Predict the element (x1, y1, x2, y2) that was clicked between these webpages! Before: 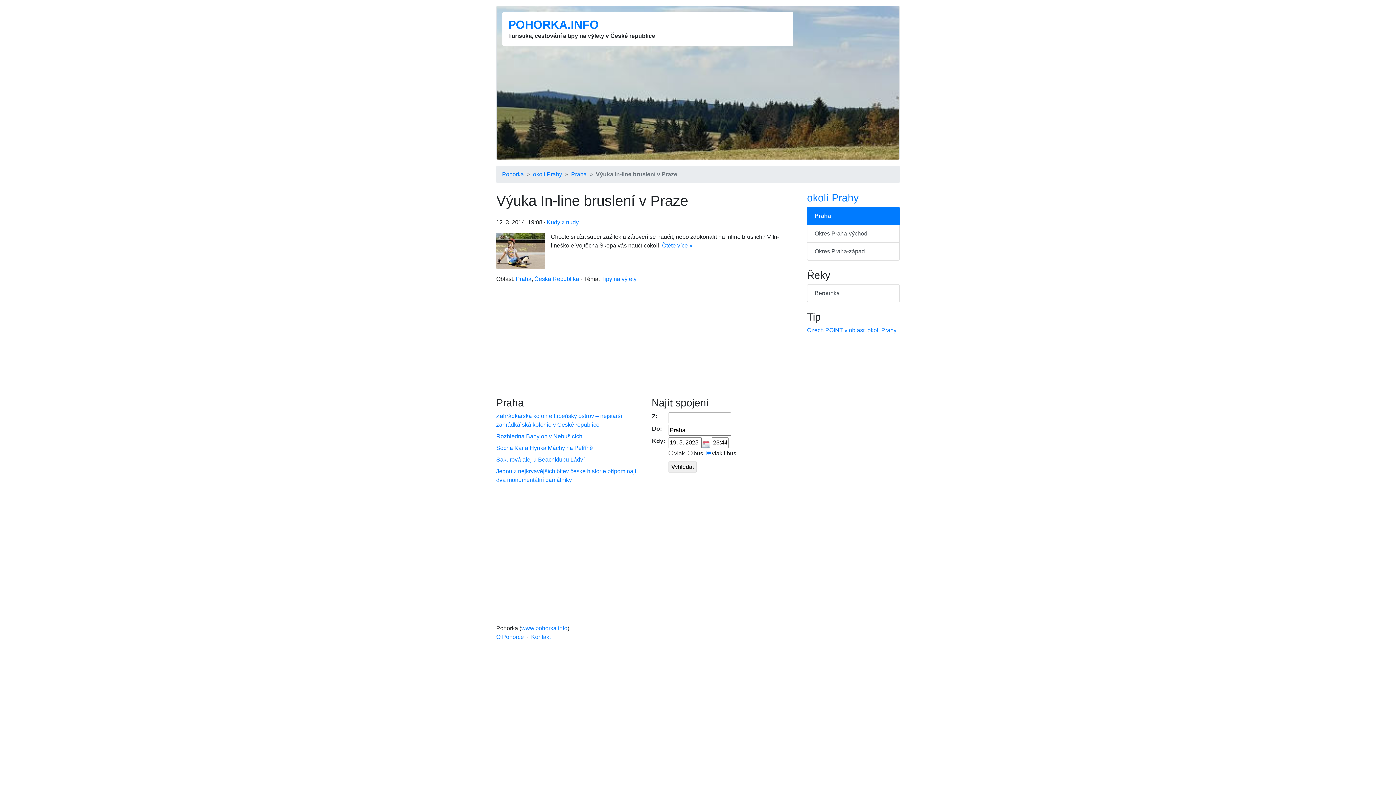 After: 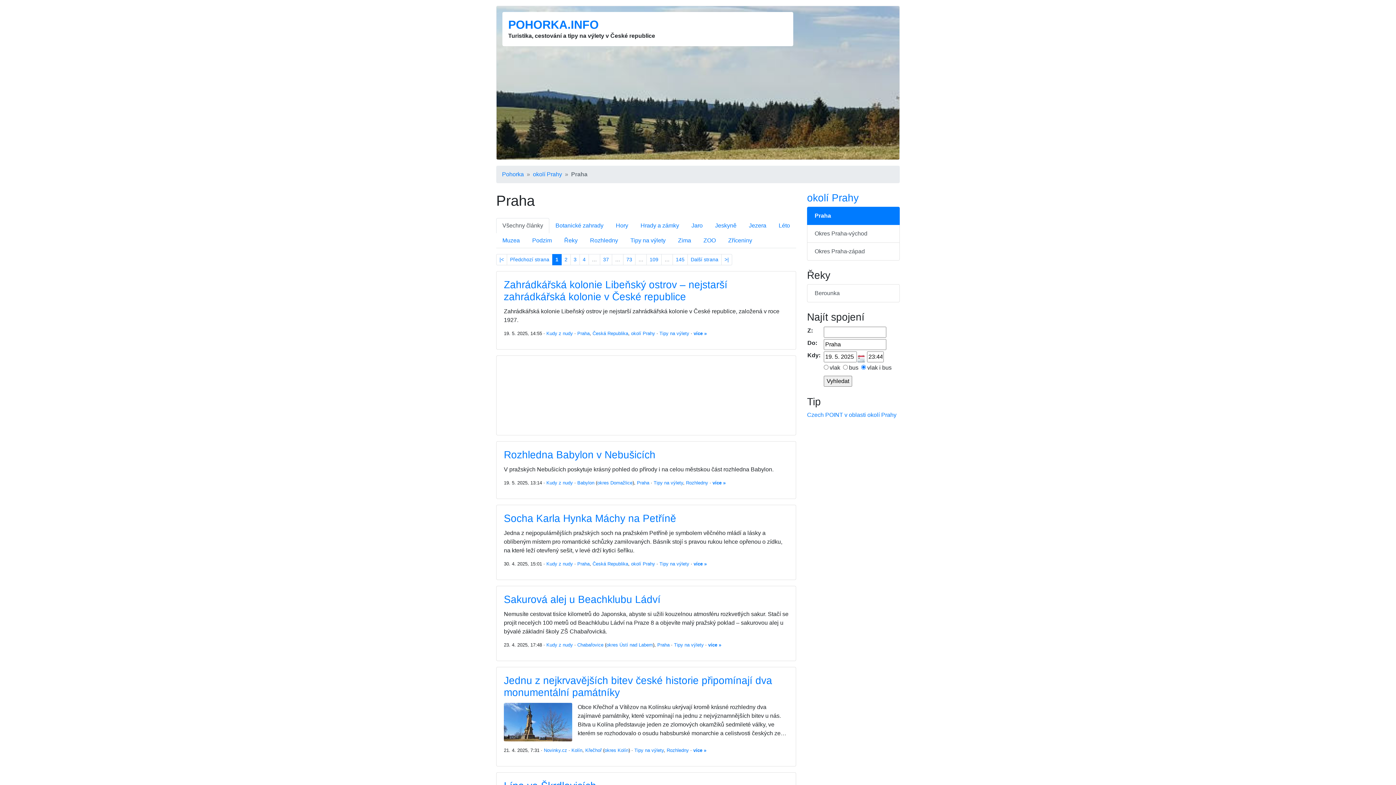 Action: bbox: (571, 170, 586, 178) label: Praha